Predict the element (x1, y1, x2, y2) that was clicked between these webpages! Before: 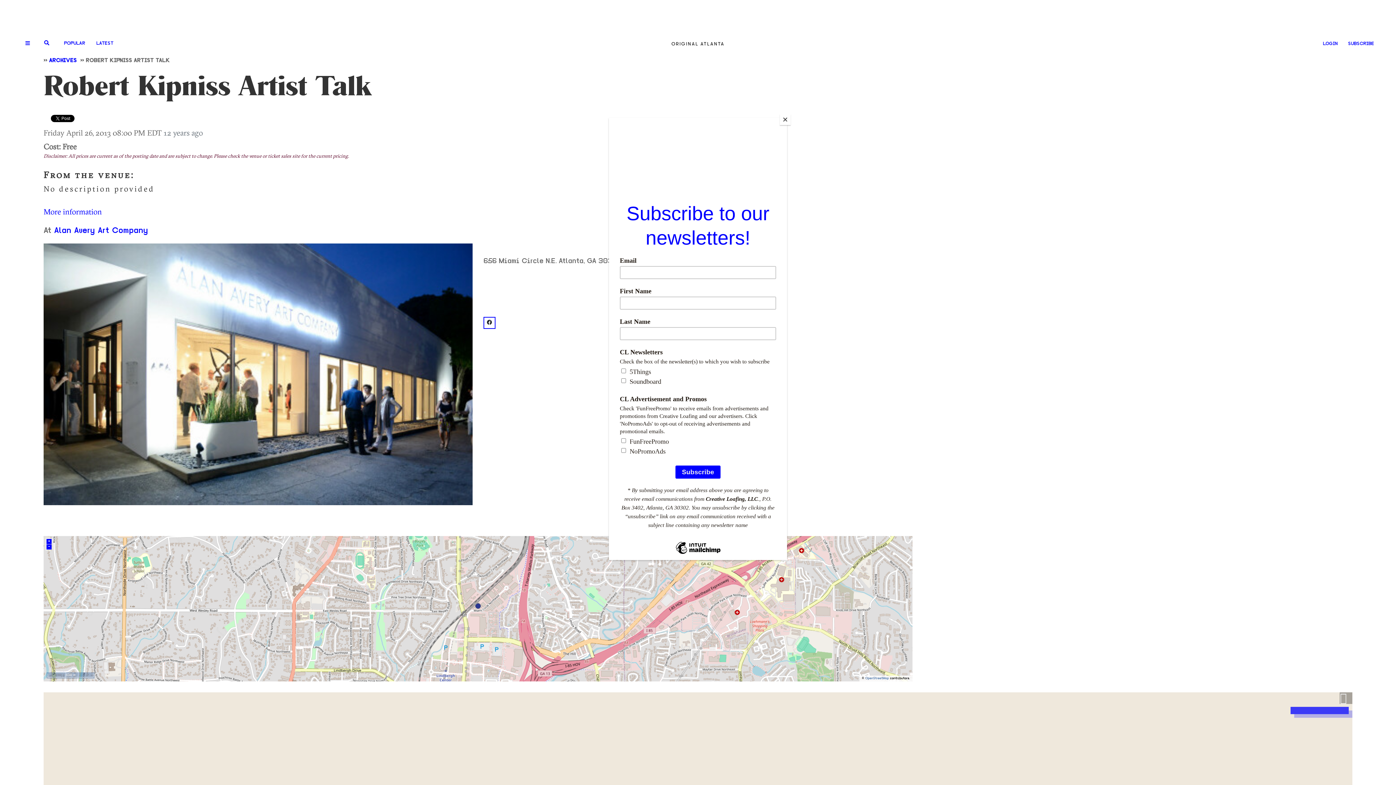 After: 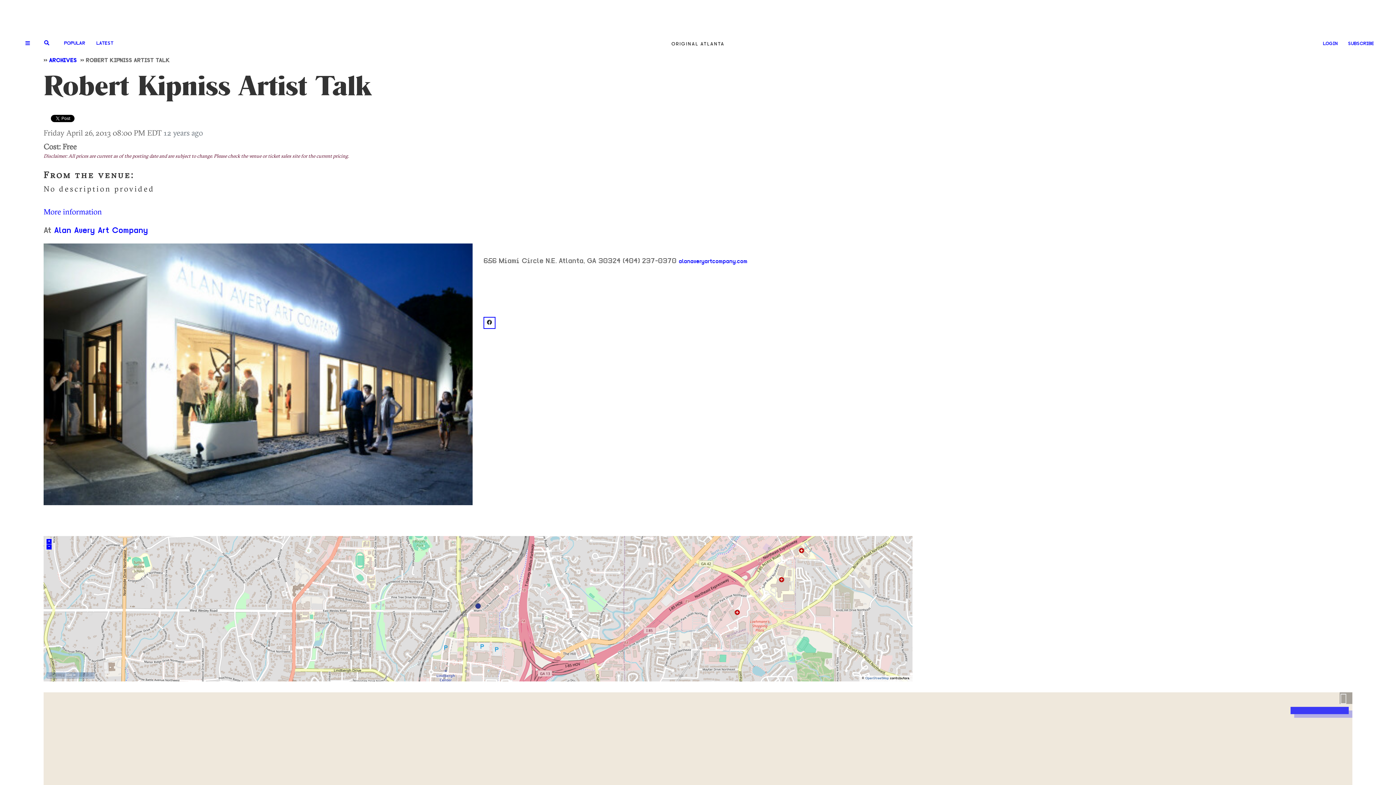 Action: bbox: (780, 114, 790, 125) label: Close